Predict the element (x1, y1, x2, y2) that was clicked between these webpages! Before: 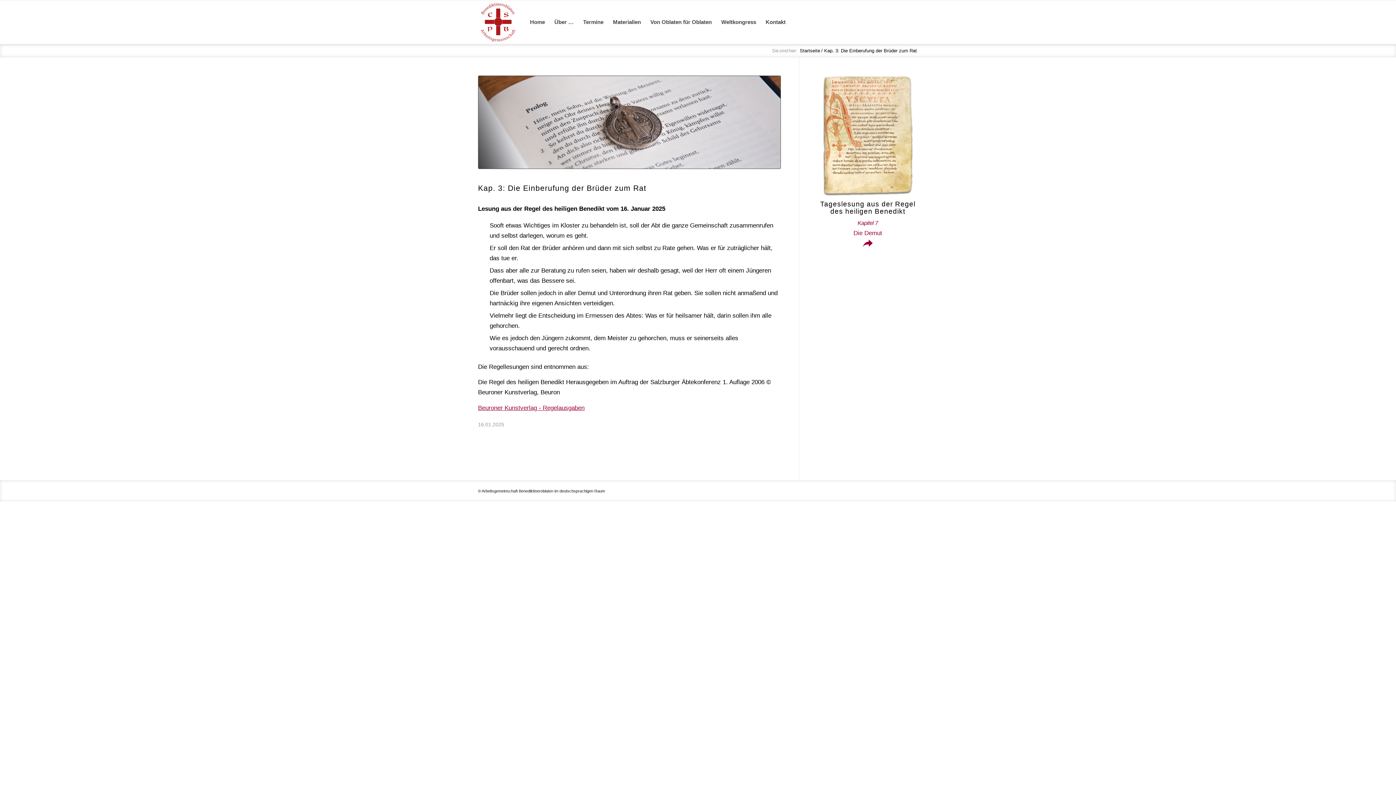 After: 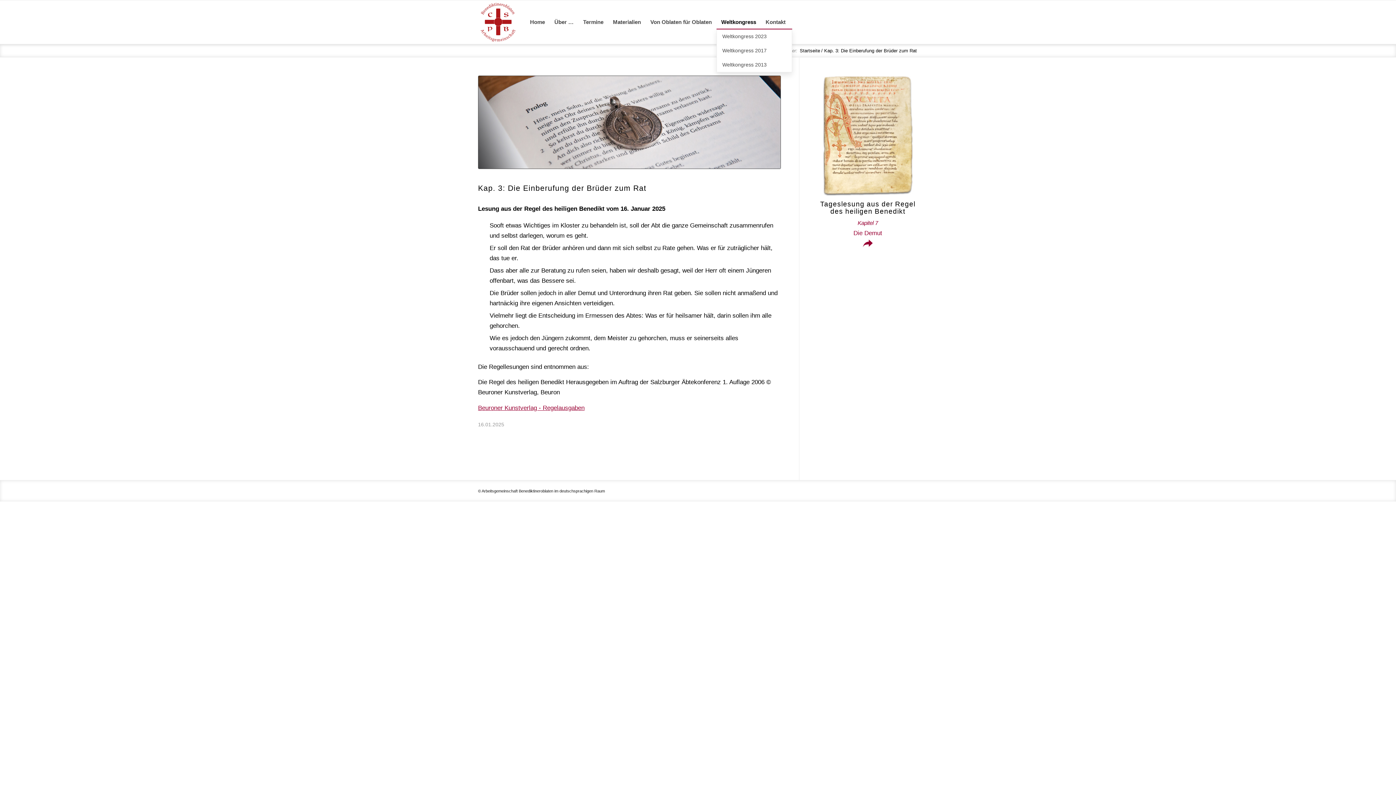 Action: label: Weltkongress bbox: (716, 0, 761, 44)